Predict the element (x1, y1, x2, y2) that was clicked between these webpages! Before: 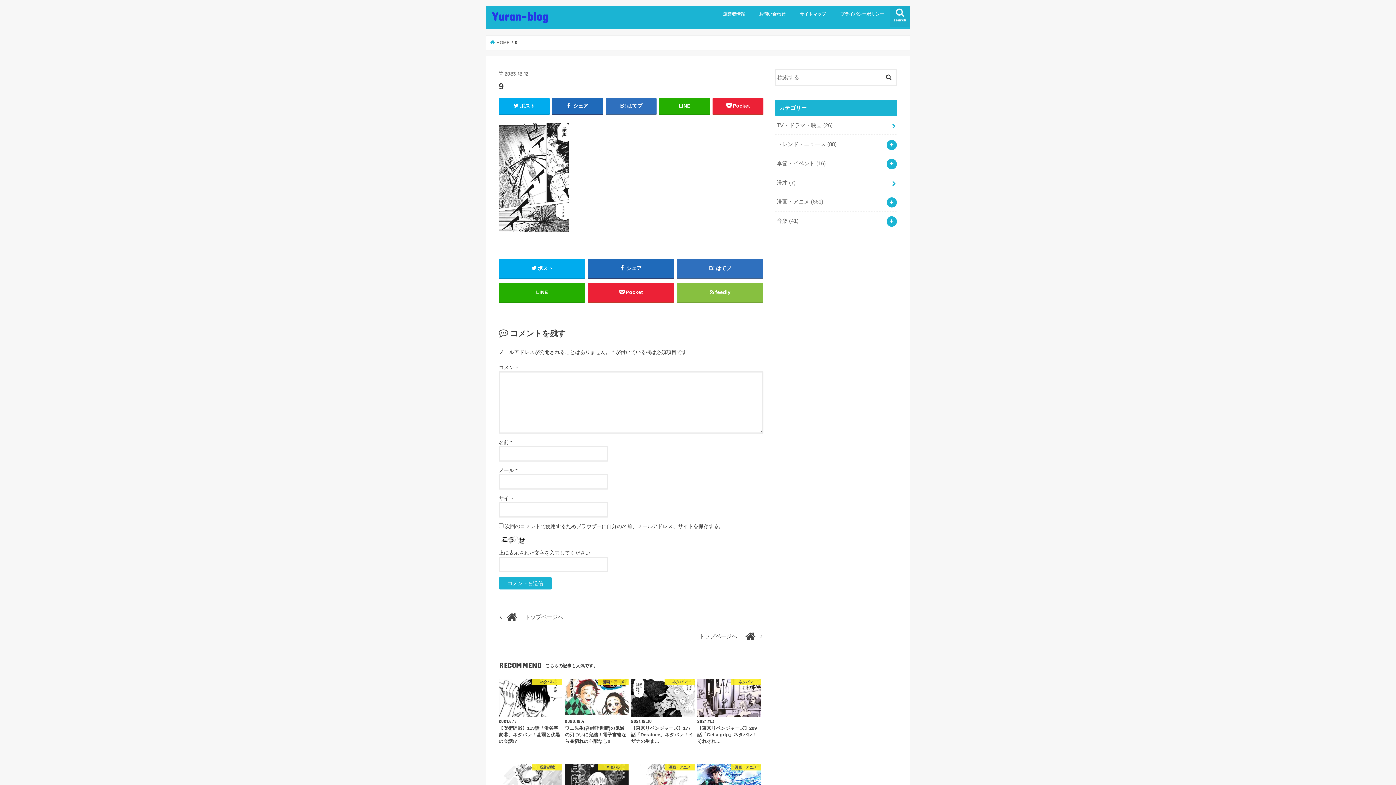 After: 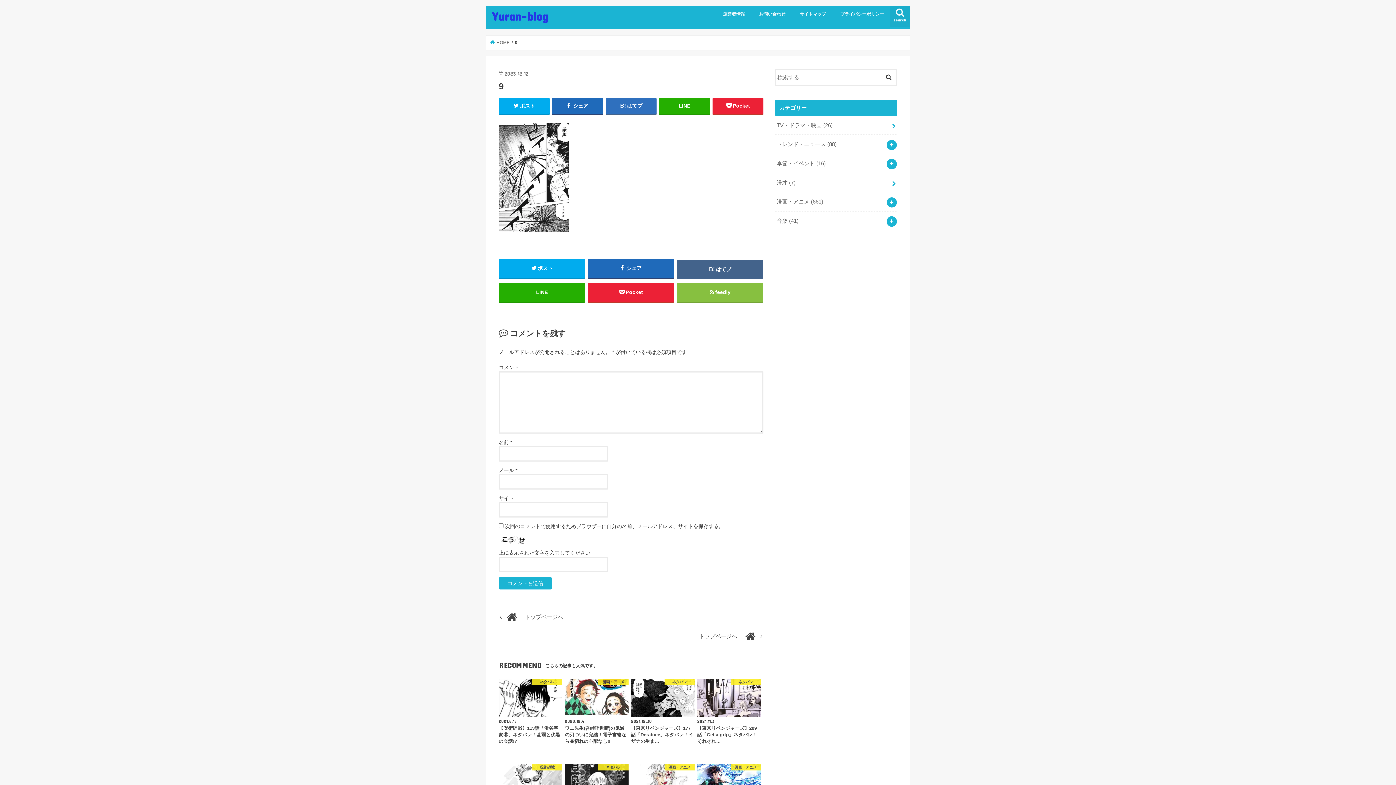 Action: bbox: (676, 259, 763, 277) label: はてブ